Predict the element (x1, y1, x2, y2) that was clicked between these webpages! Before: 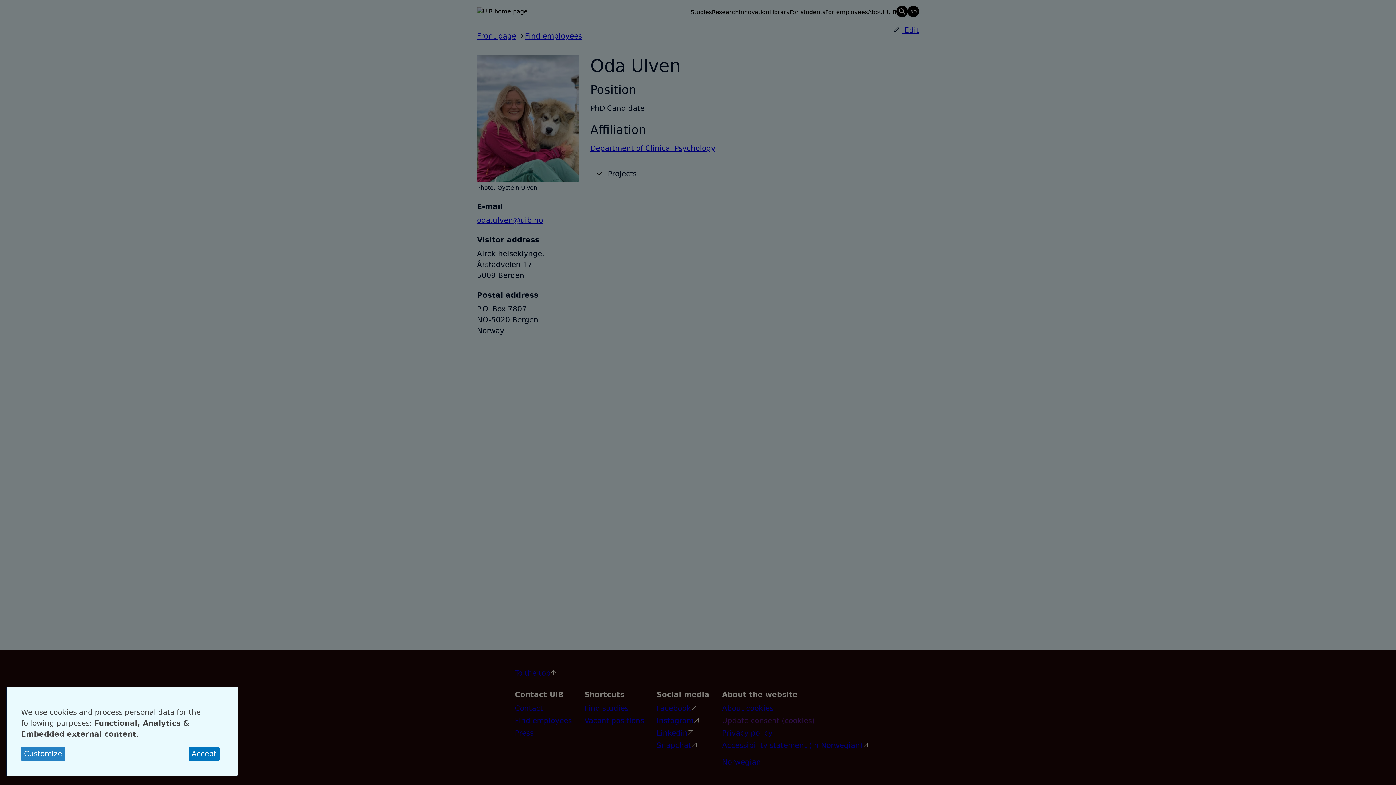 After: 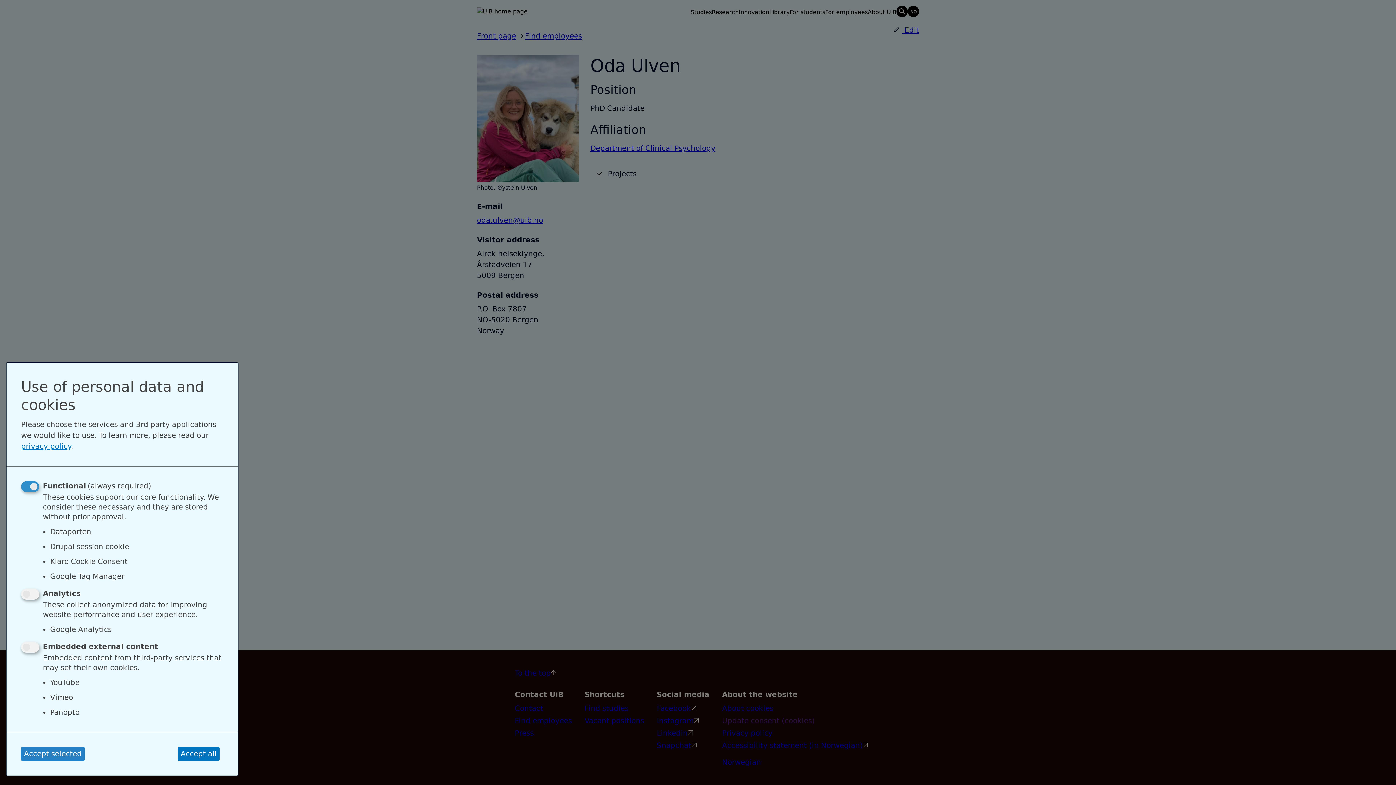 Action: bbox: (21, 747, 65, 761) label: Customize